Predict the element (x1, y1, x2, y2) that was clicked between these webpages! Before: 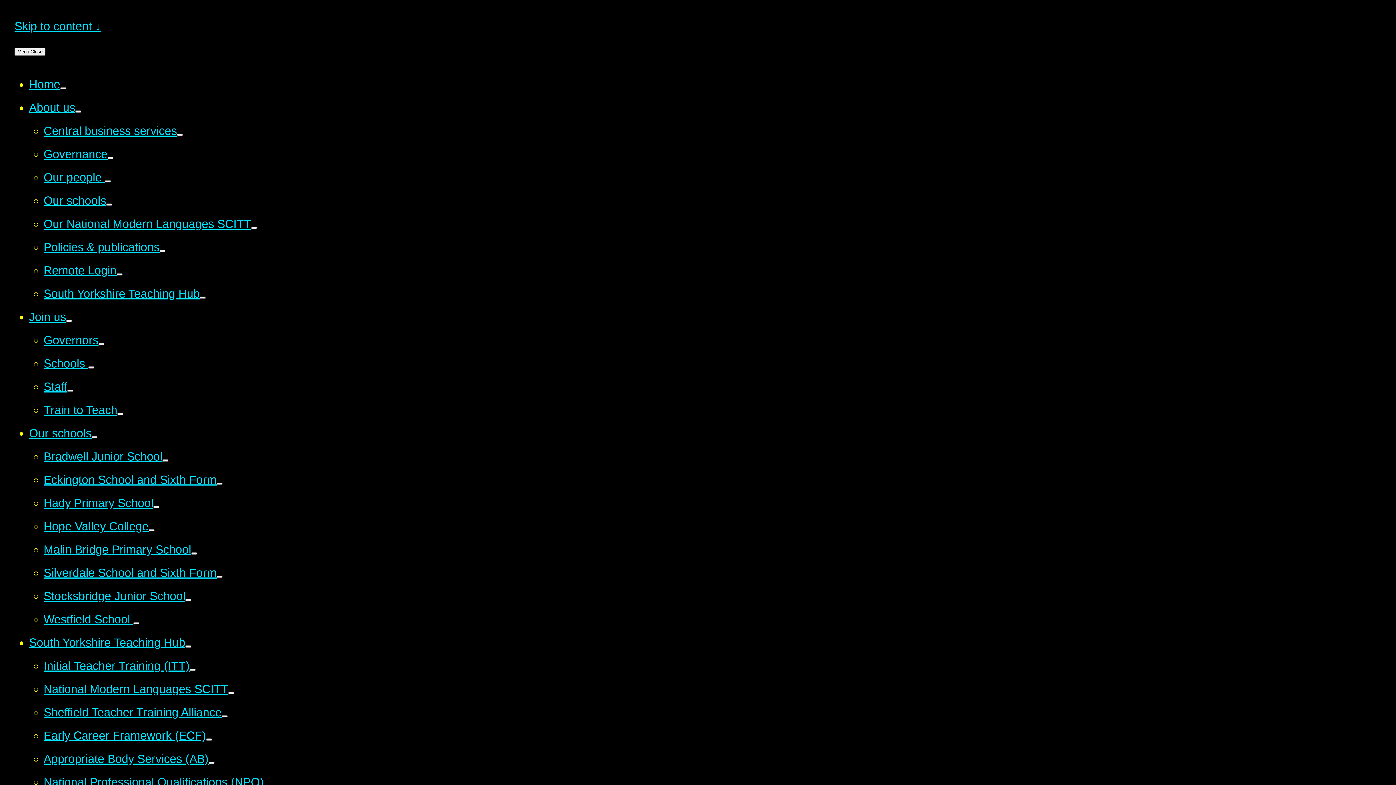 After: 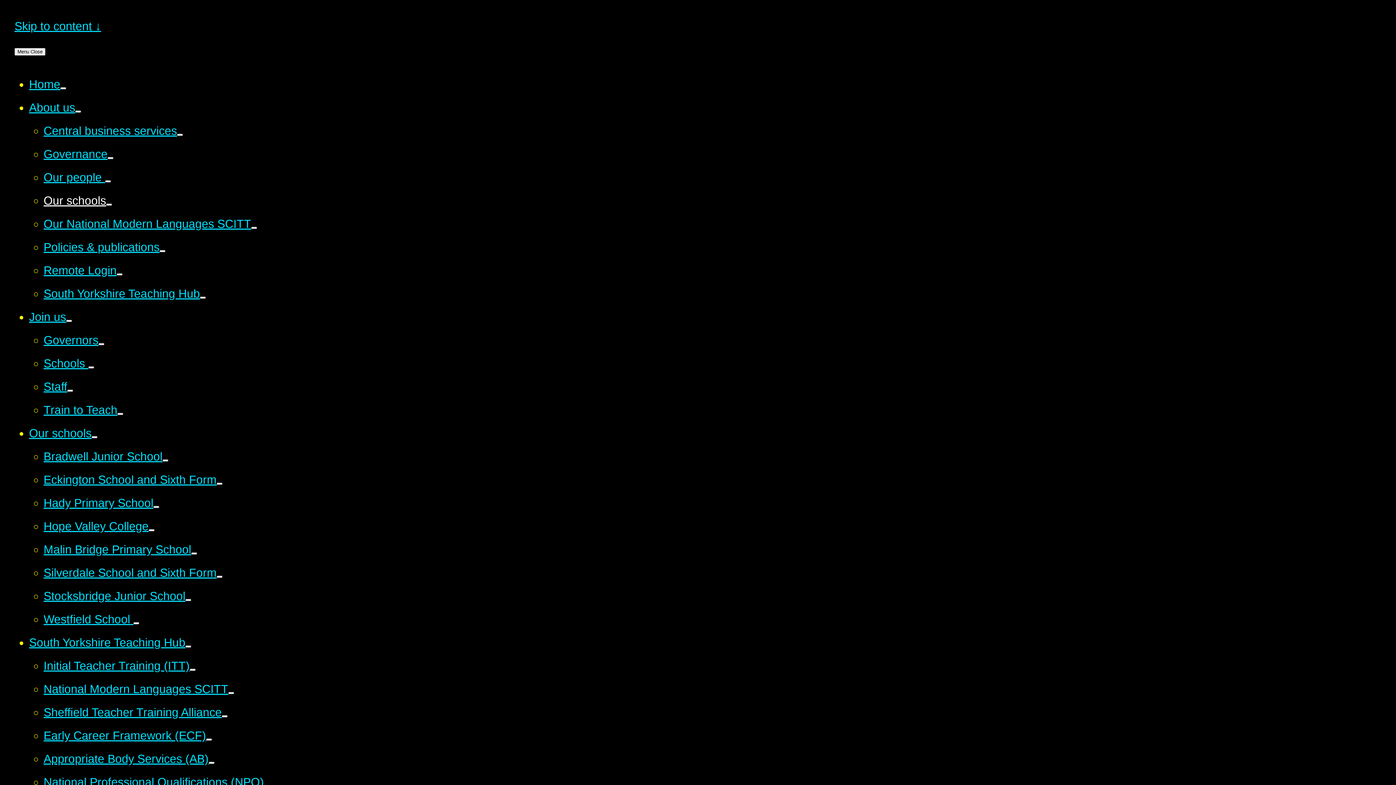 Action: label: Our schools bbox: (43, 194, 106, 207)